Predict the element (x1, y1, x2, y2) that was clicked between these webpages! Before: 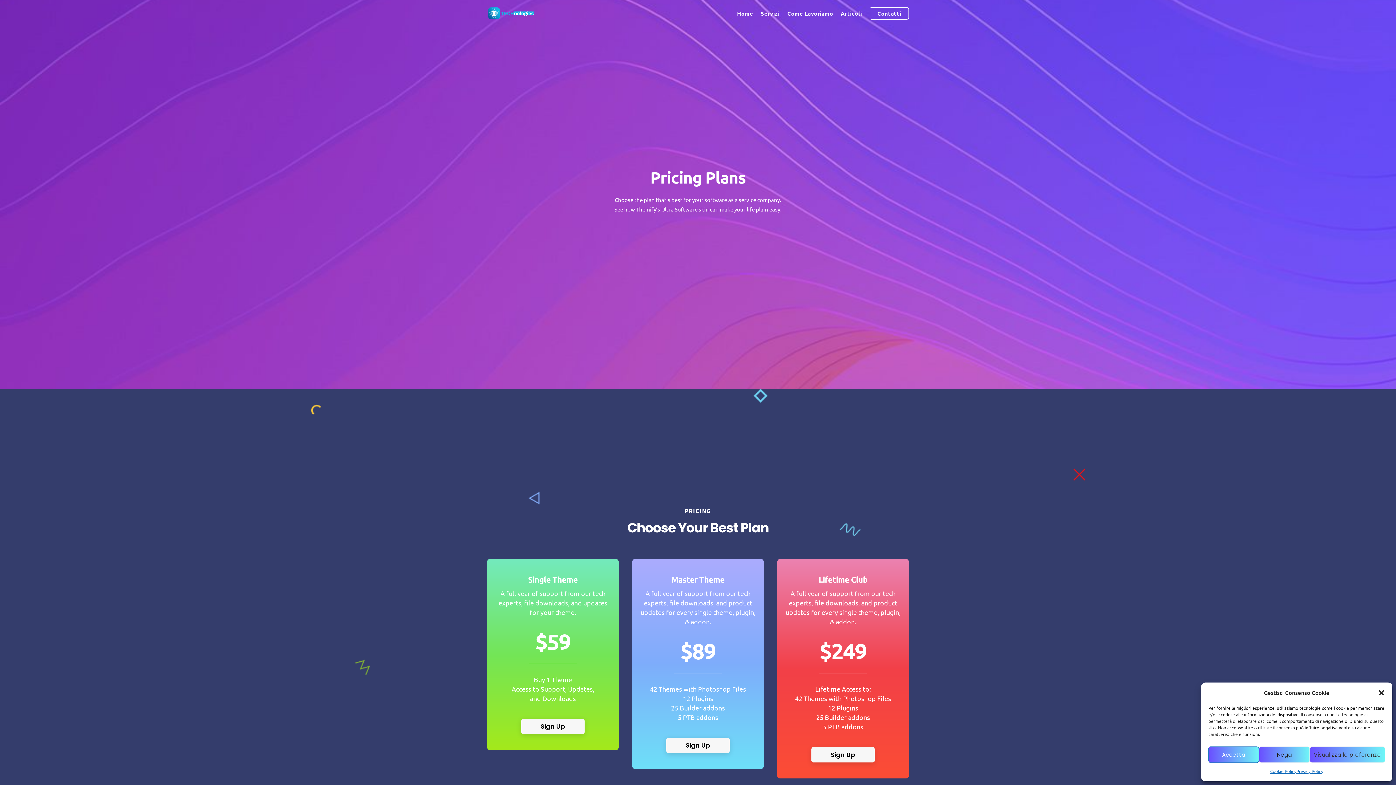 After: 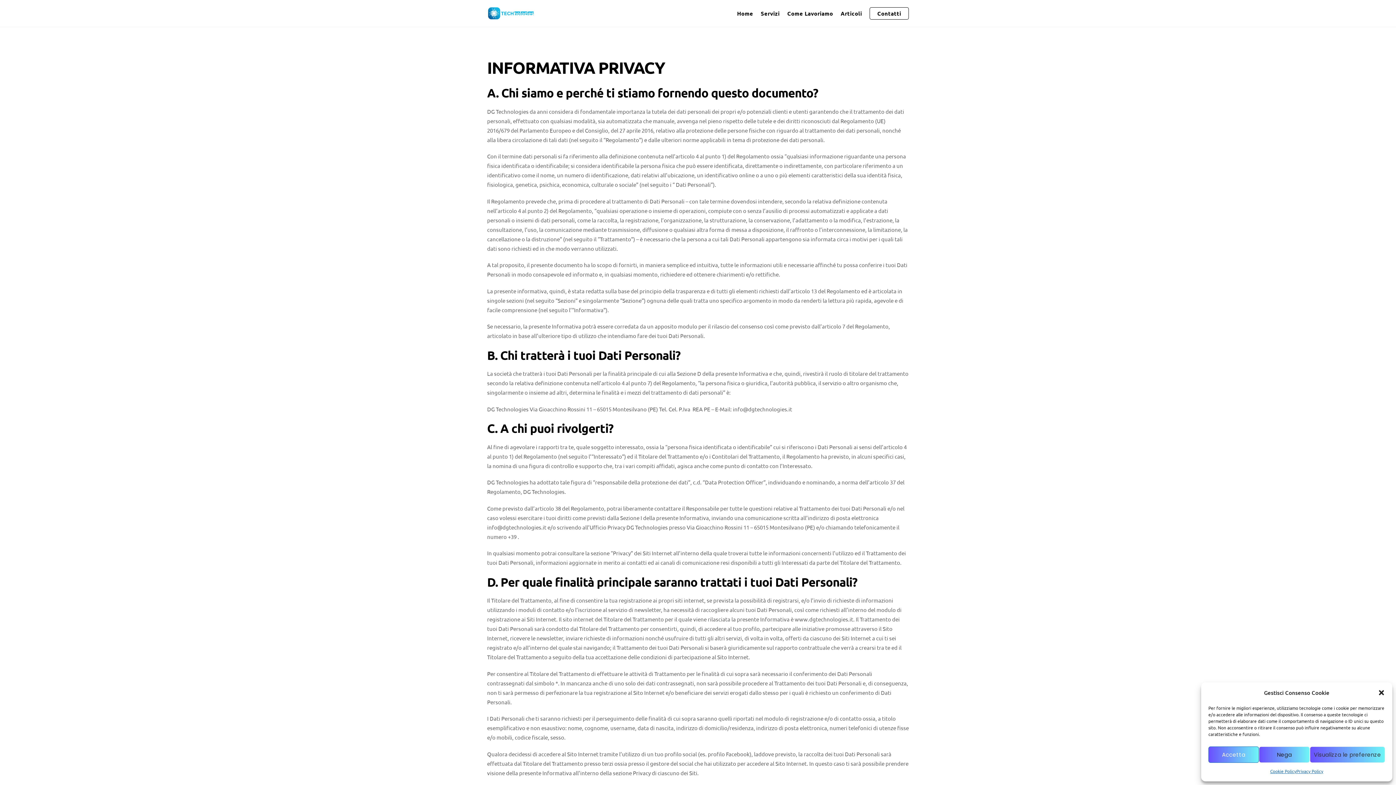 Action: label: Privacy Policy bbox: (1296, 766, 1323, 776)